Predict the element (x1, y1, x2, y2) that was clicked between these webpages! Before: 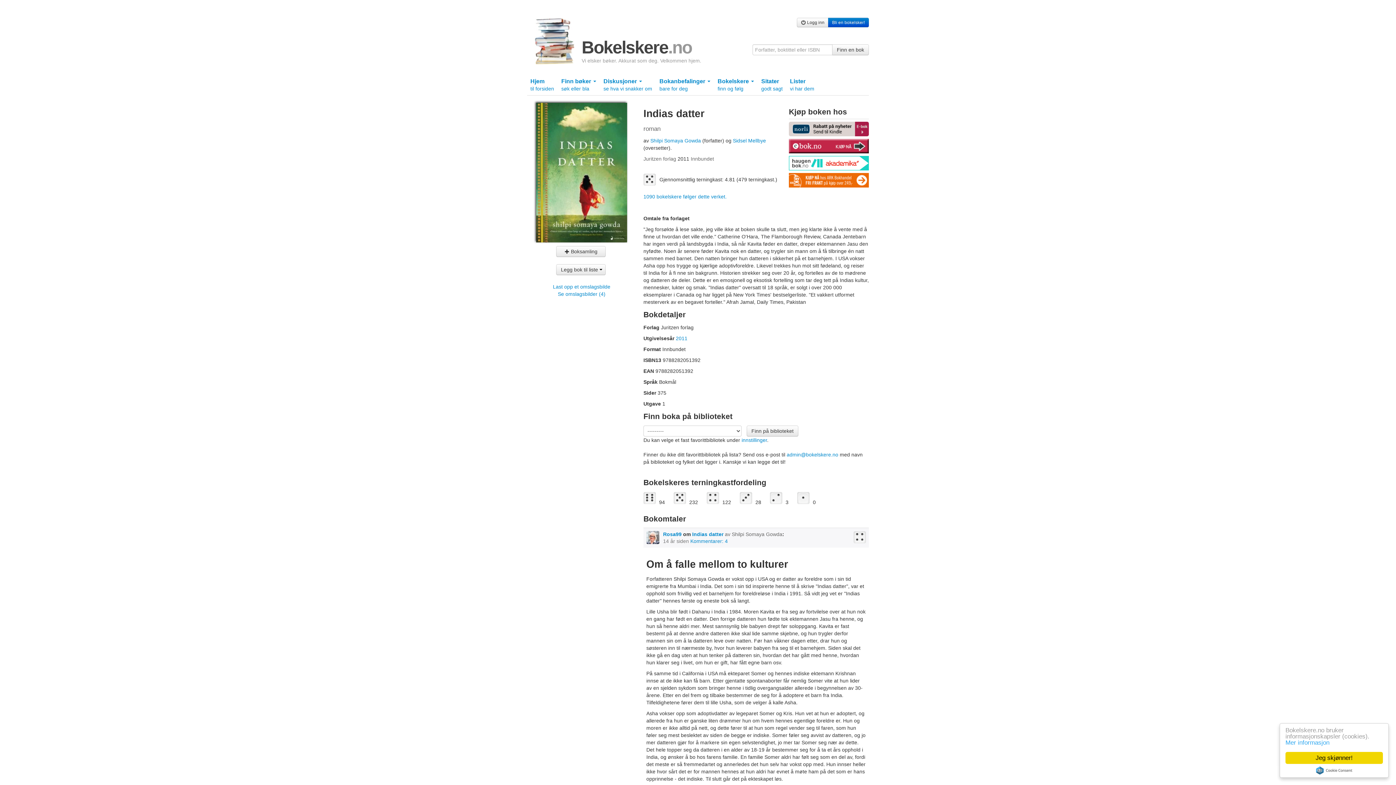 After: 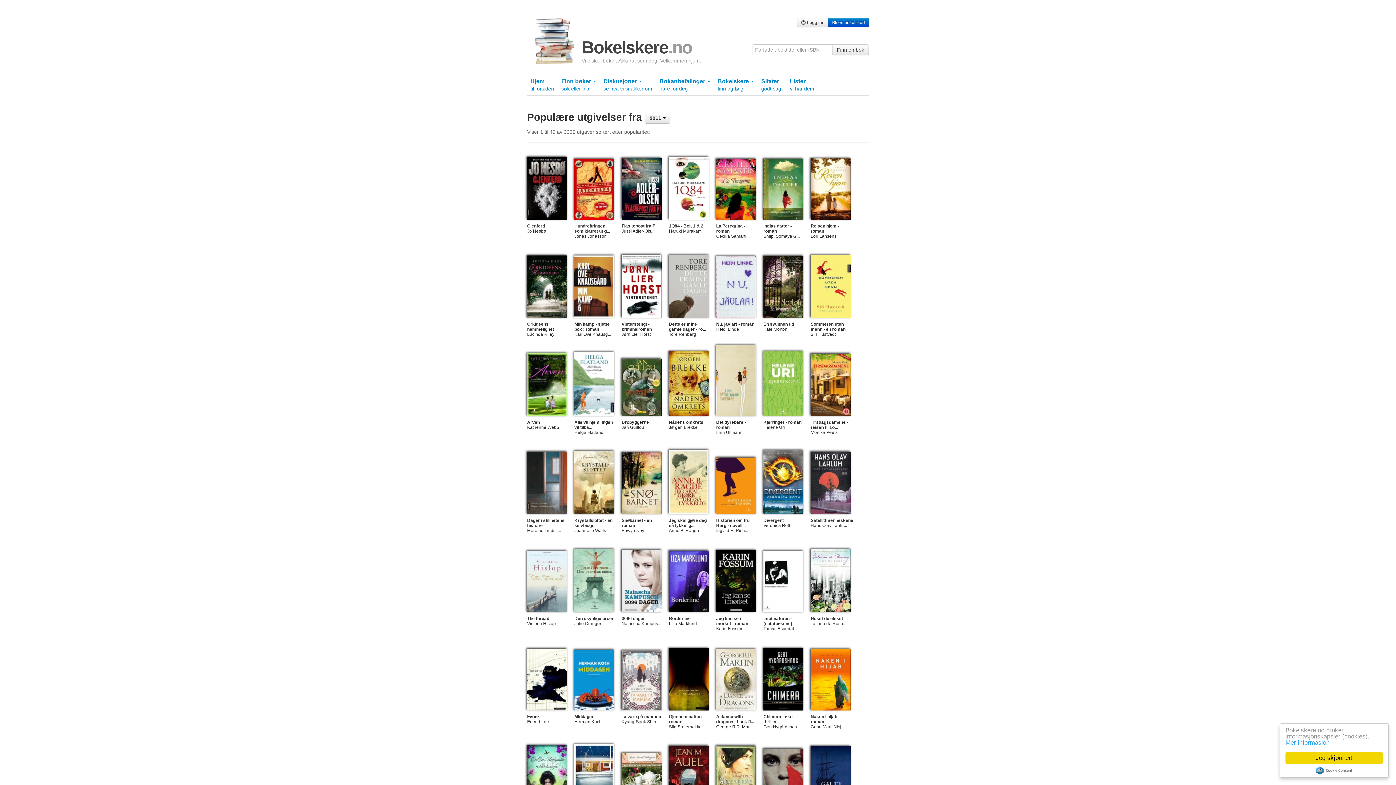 Action: label: 2011 bbox: (677, 156, 689, 161)